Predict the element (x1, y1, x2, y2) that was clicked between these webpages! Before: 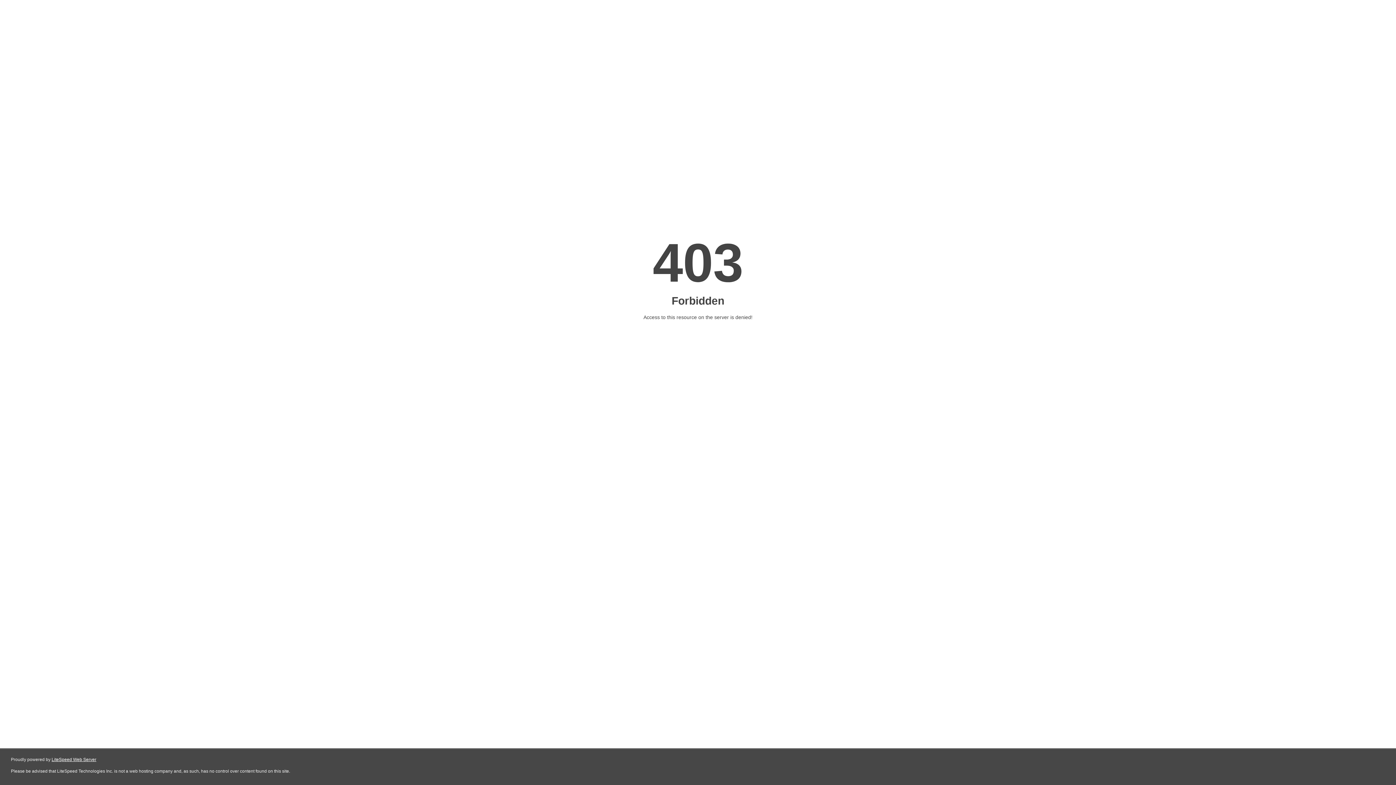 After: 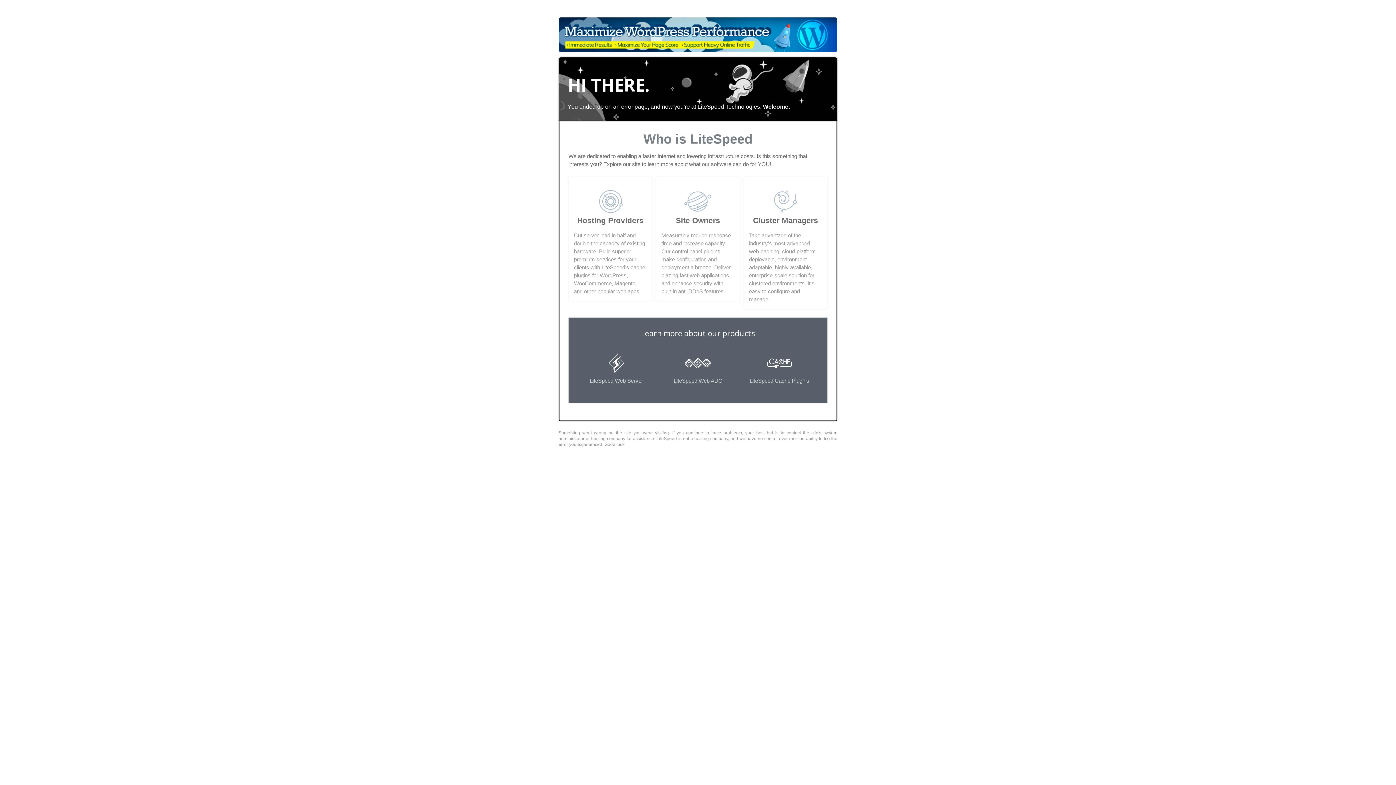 Action: label: LiteSpeed Web Server bbox: (51, 757, 96, 762)